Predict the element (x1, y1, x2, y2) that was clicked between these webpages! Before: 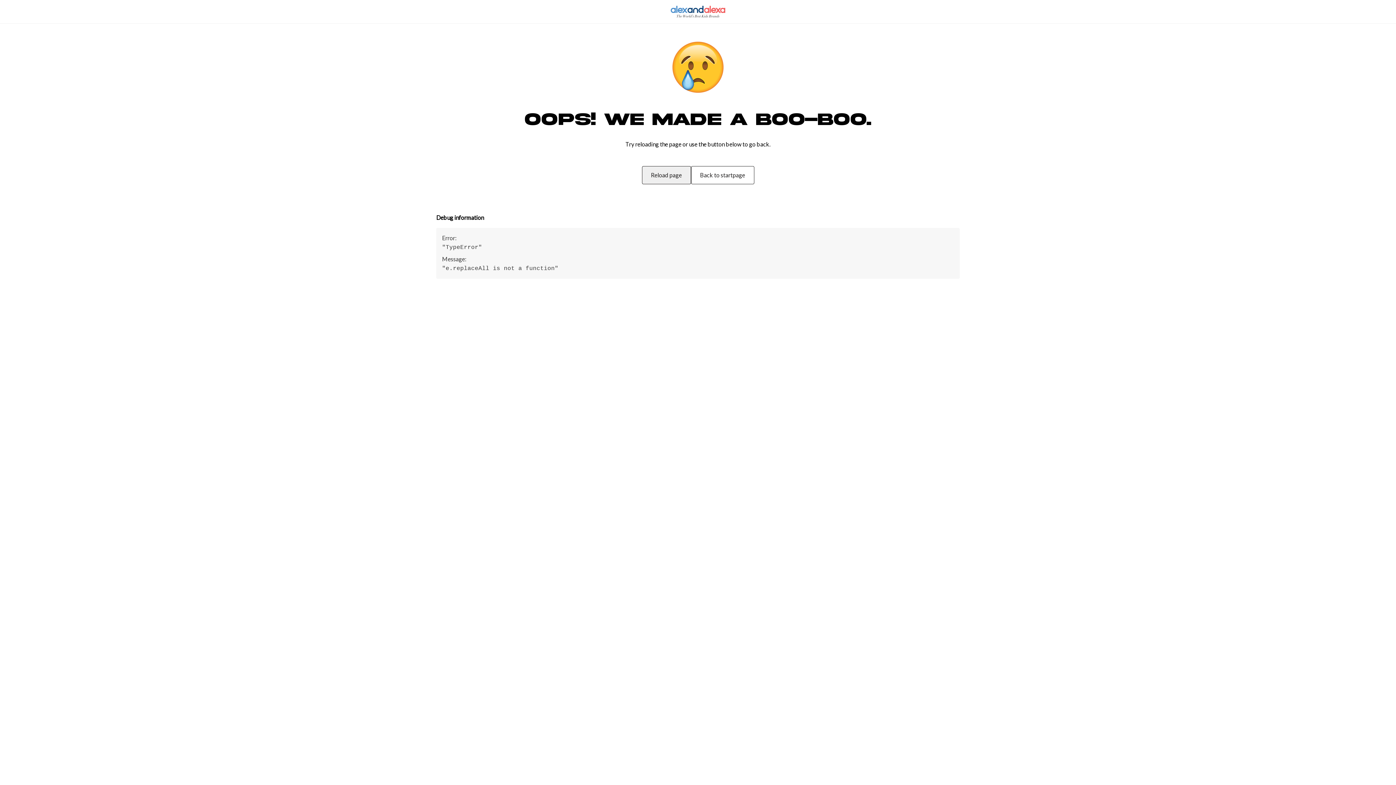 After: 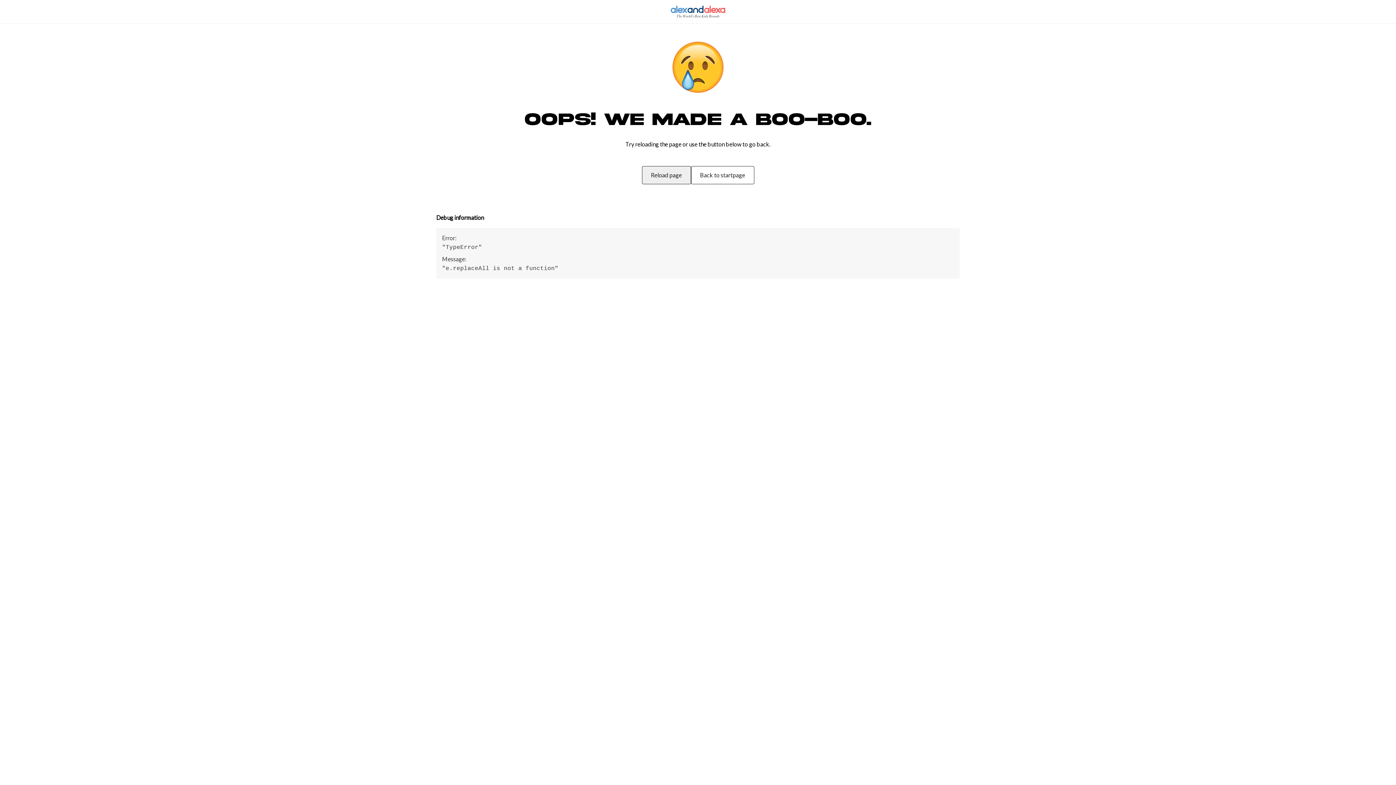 Action: bbox: (642, 166, 691, 184) label: Reload page